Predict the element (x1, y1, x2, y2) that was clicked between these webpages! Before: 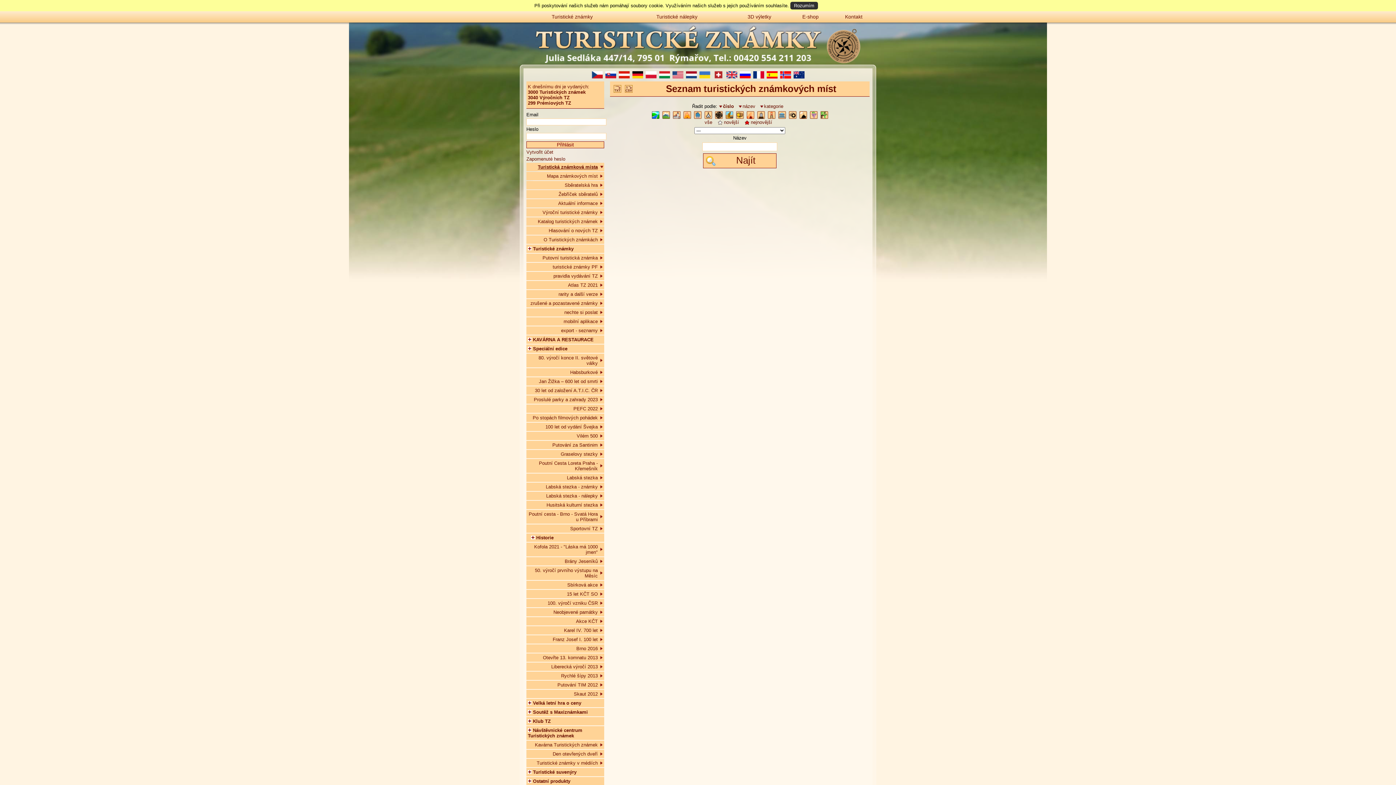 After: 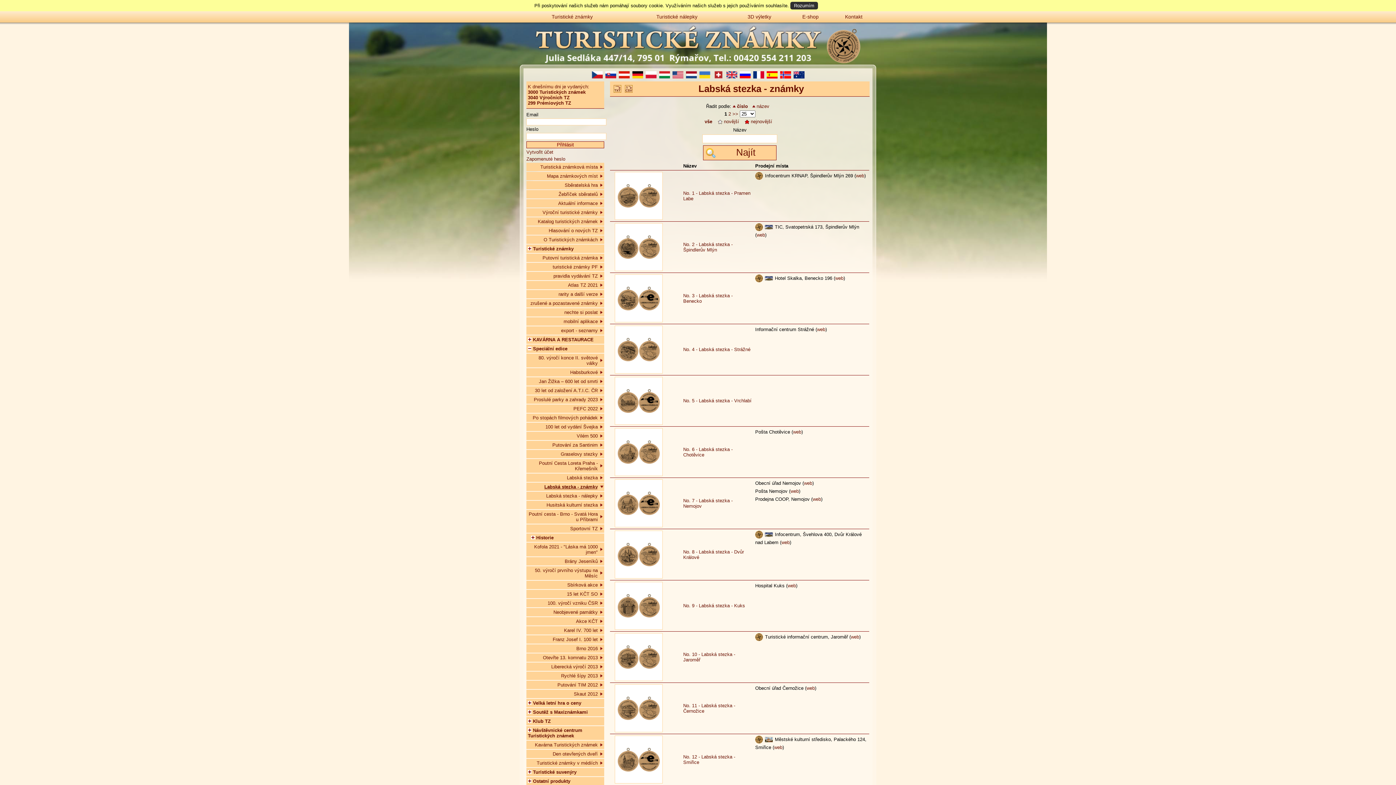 Action: bbox: (526, 471, 604, 480) label: Labská stezka - známky